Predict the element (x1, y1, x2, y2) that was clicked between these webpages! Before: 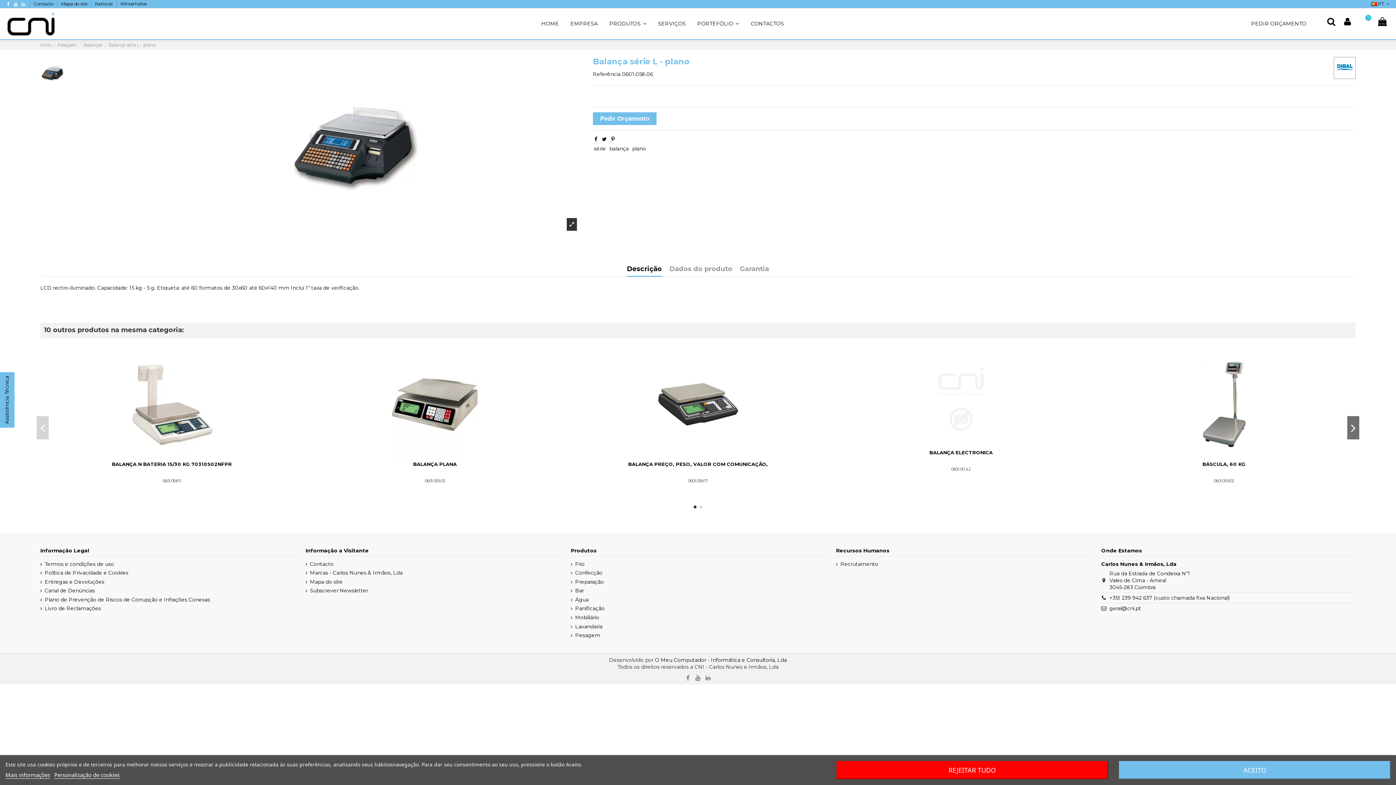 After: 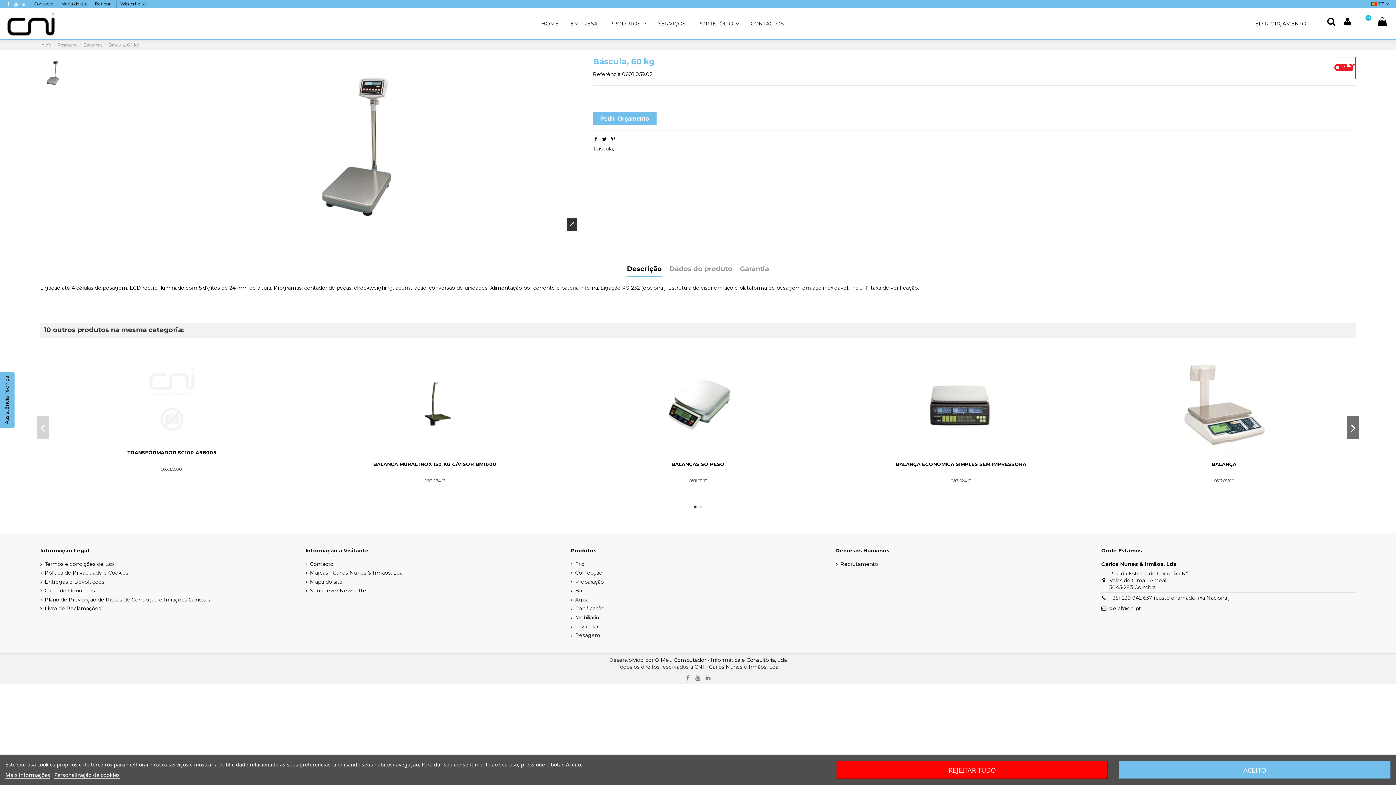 Action: bbox: (1098, 348, 1350, 459)